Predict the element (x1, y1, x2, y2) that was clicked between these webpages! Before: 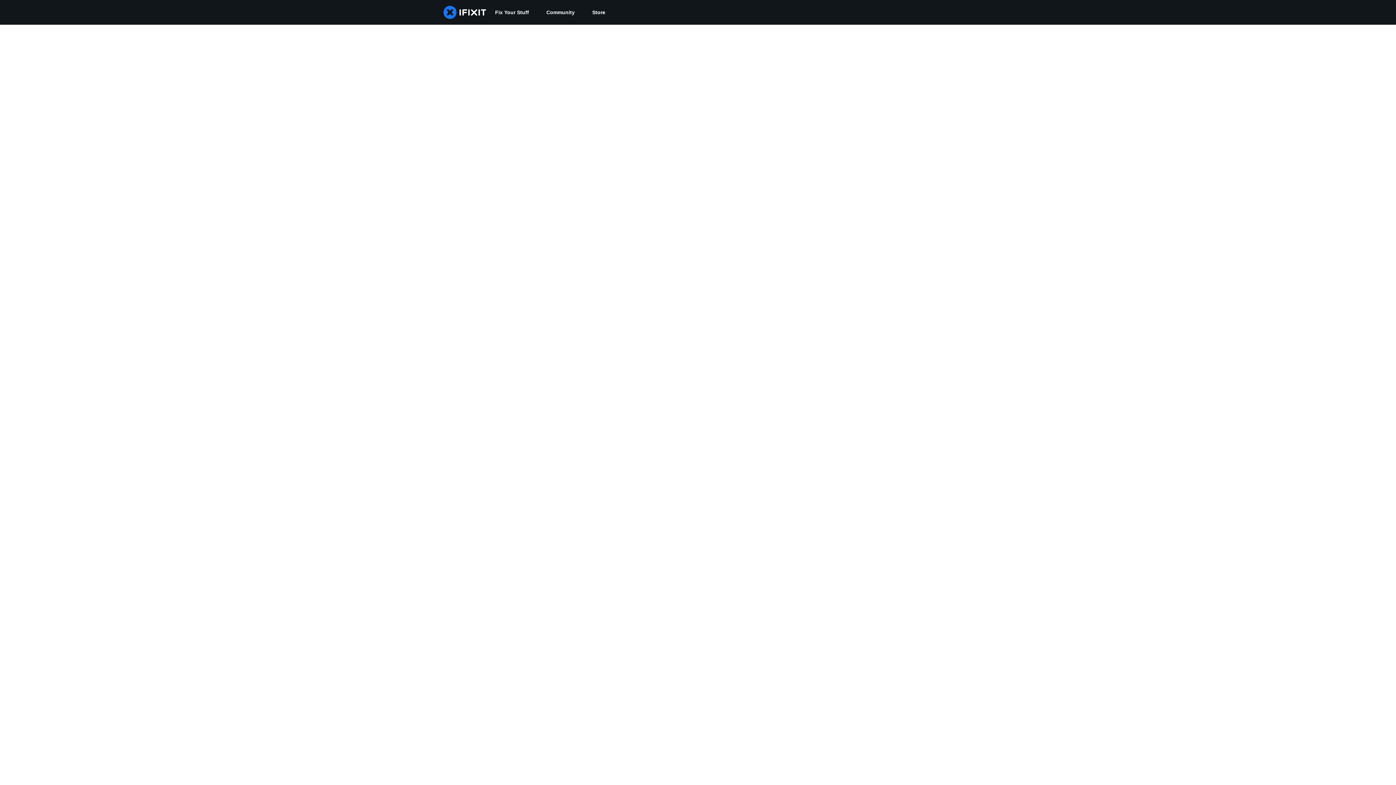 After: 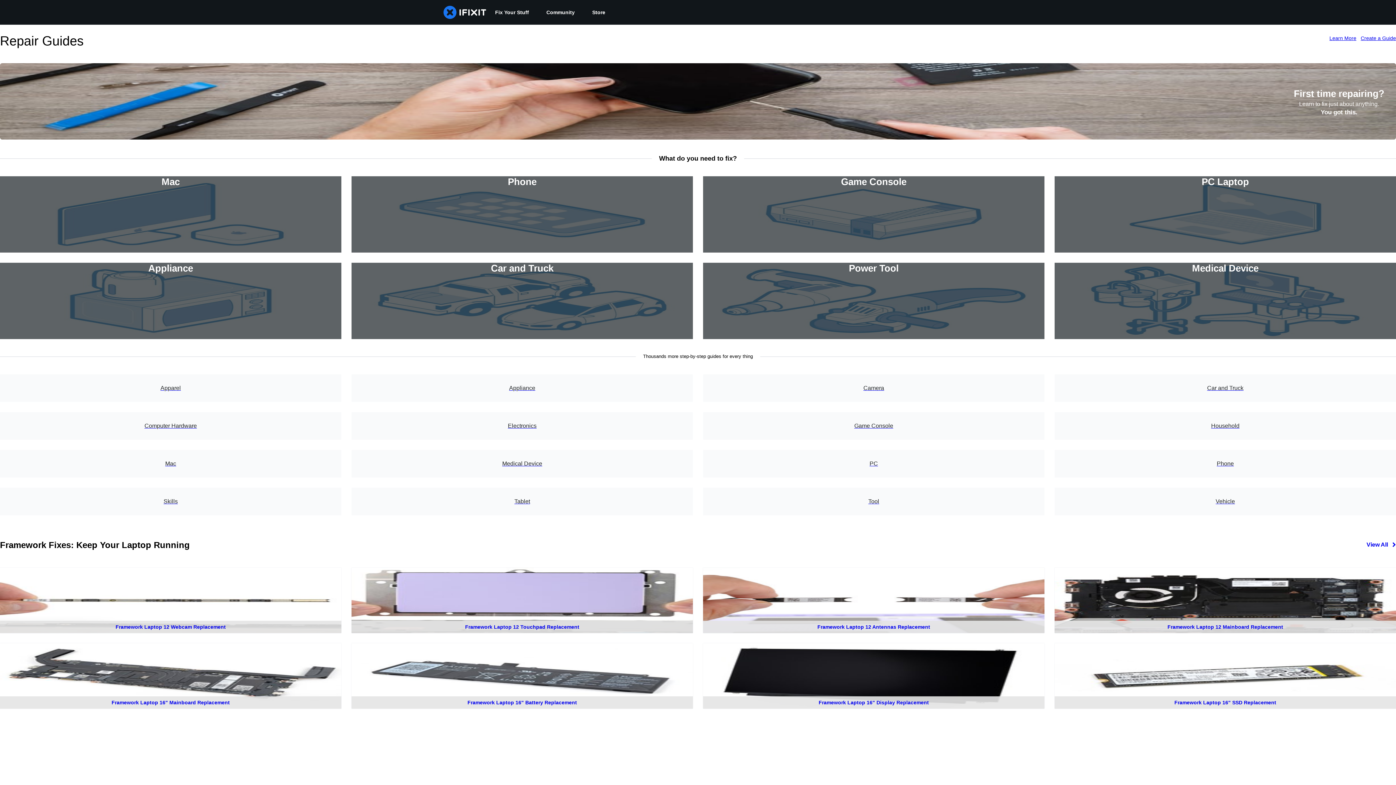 Action: label: Fix Your Stuff bbox: (486, 0, 537, 24)